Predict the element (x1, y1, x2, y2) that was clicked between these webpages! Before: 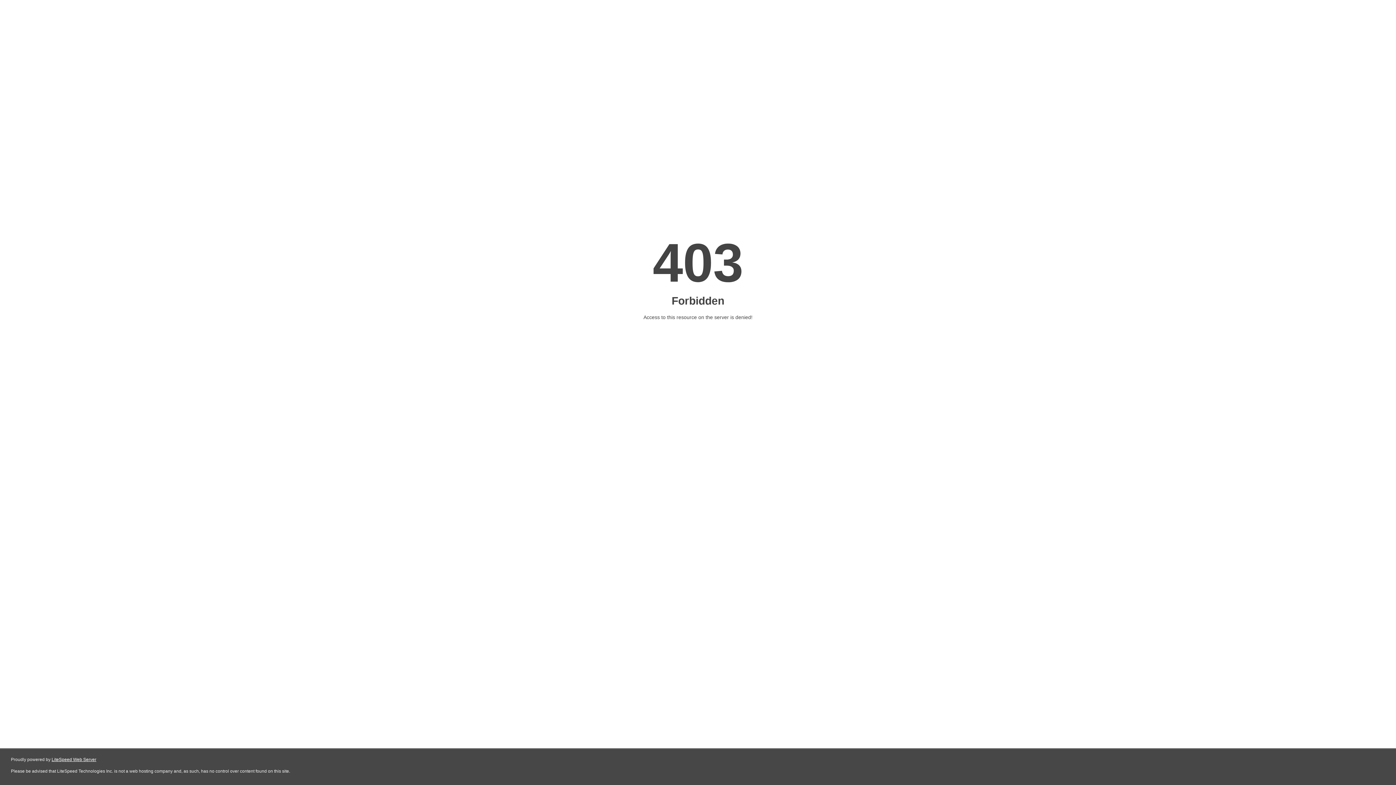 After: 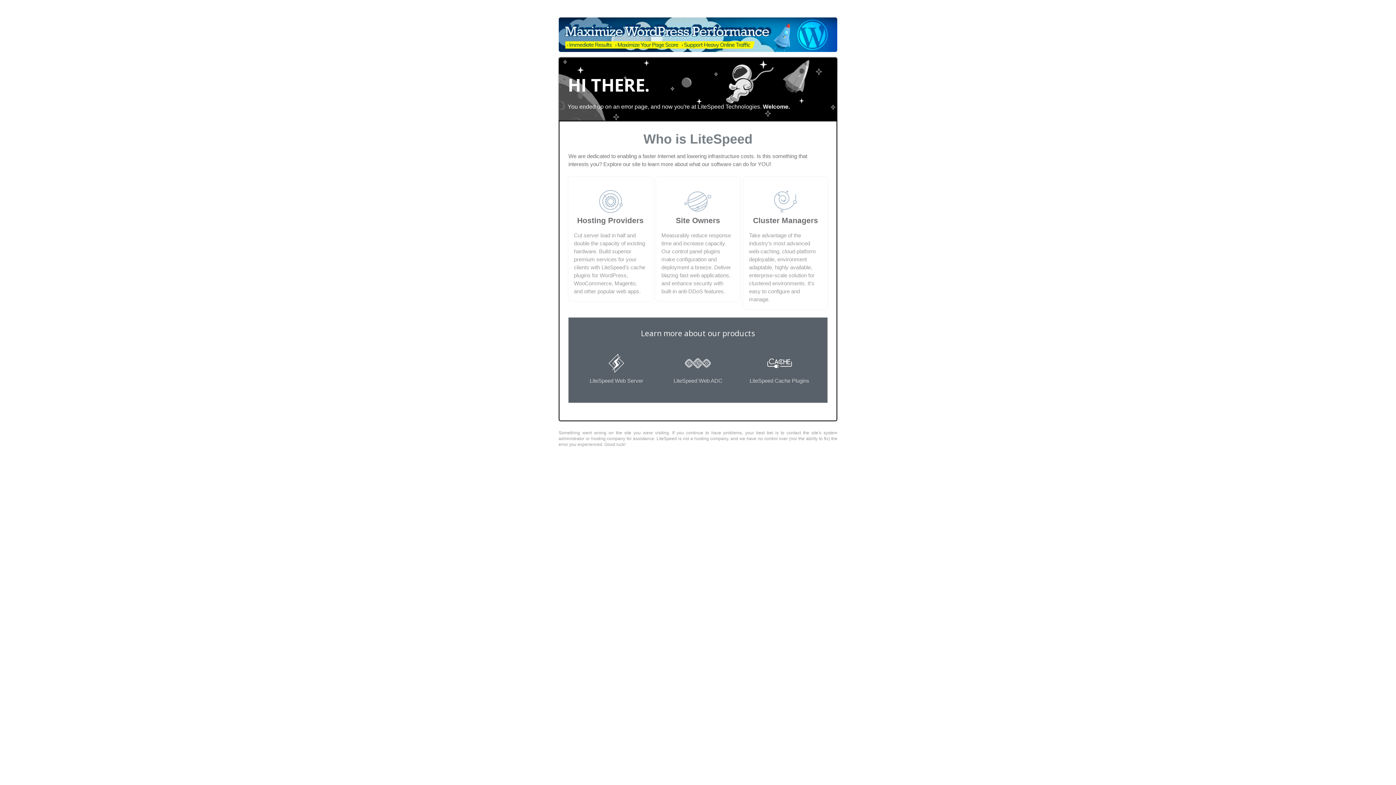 Action: bbox: (51, 757, 96, 762) label: LiteSpeed Web Server